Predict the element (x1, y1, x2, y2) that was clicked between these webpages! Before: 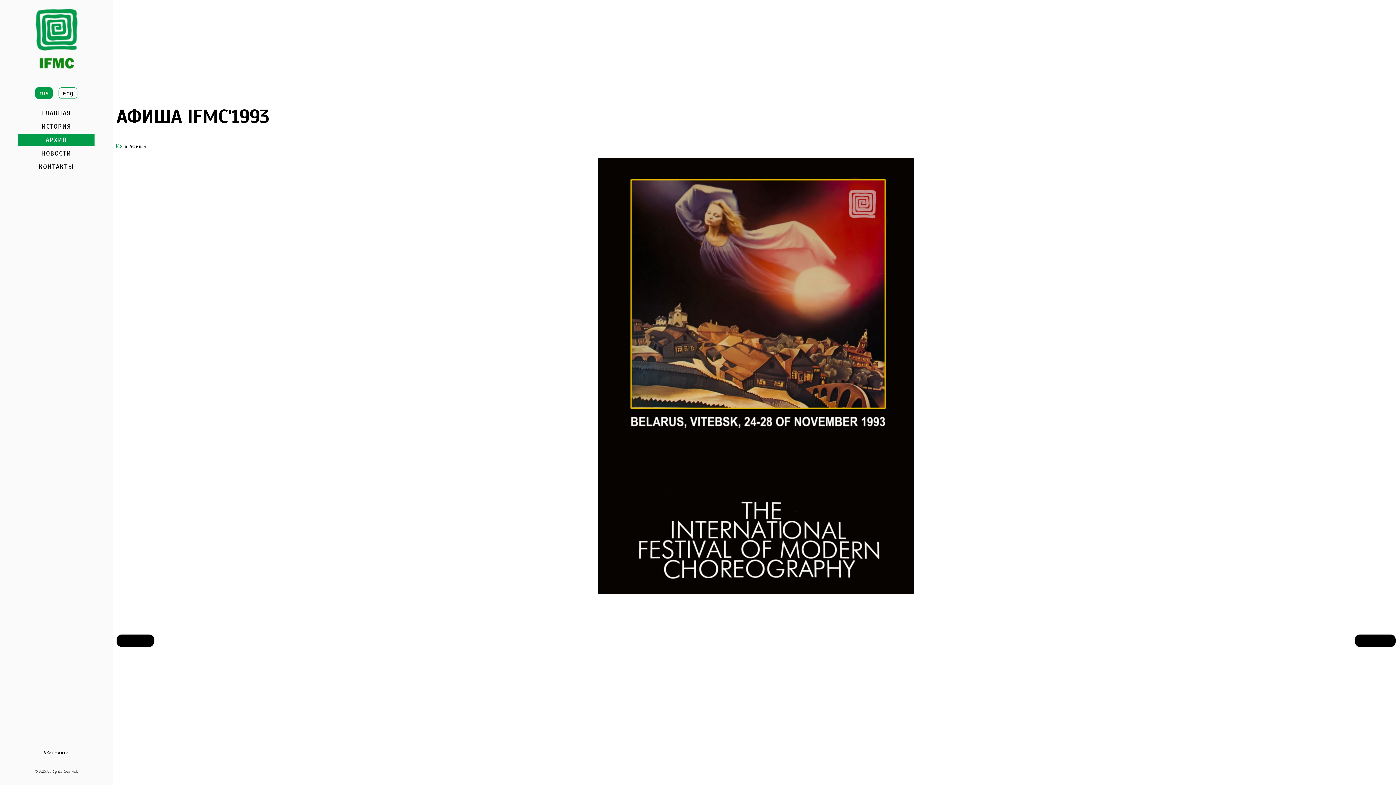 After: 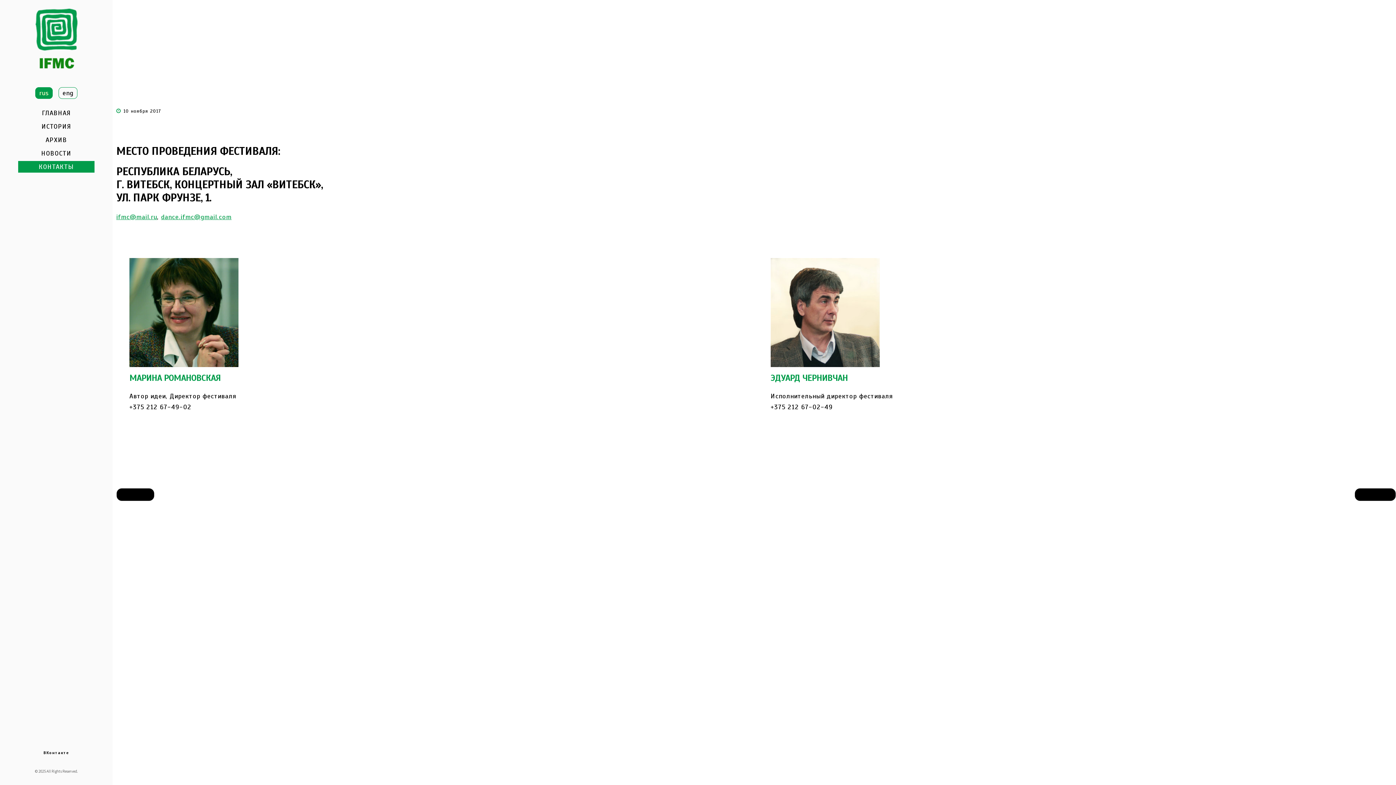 Action: bbox: (18, 161, 94, 172) label: КОНТАКТЫ